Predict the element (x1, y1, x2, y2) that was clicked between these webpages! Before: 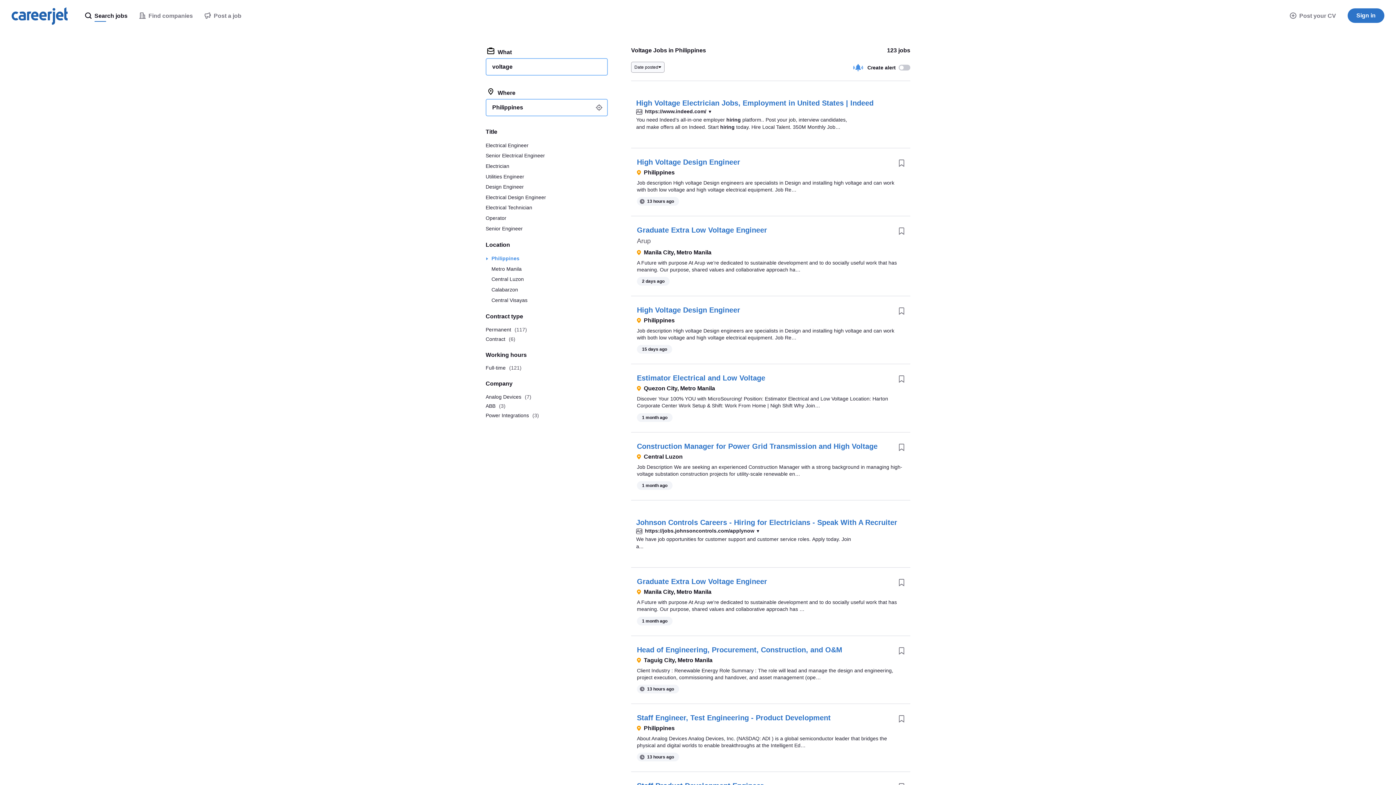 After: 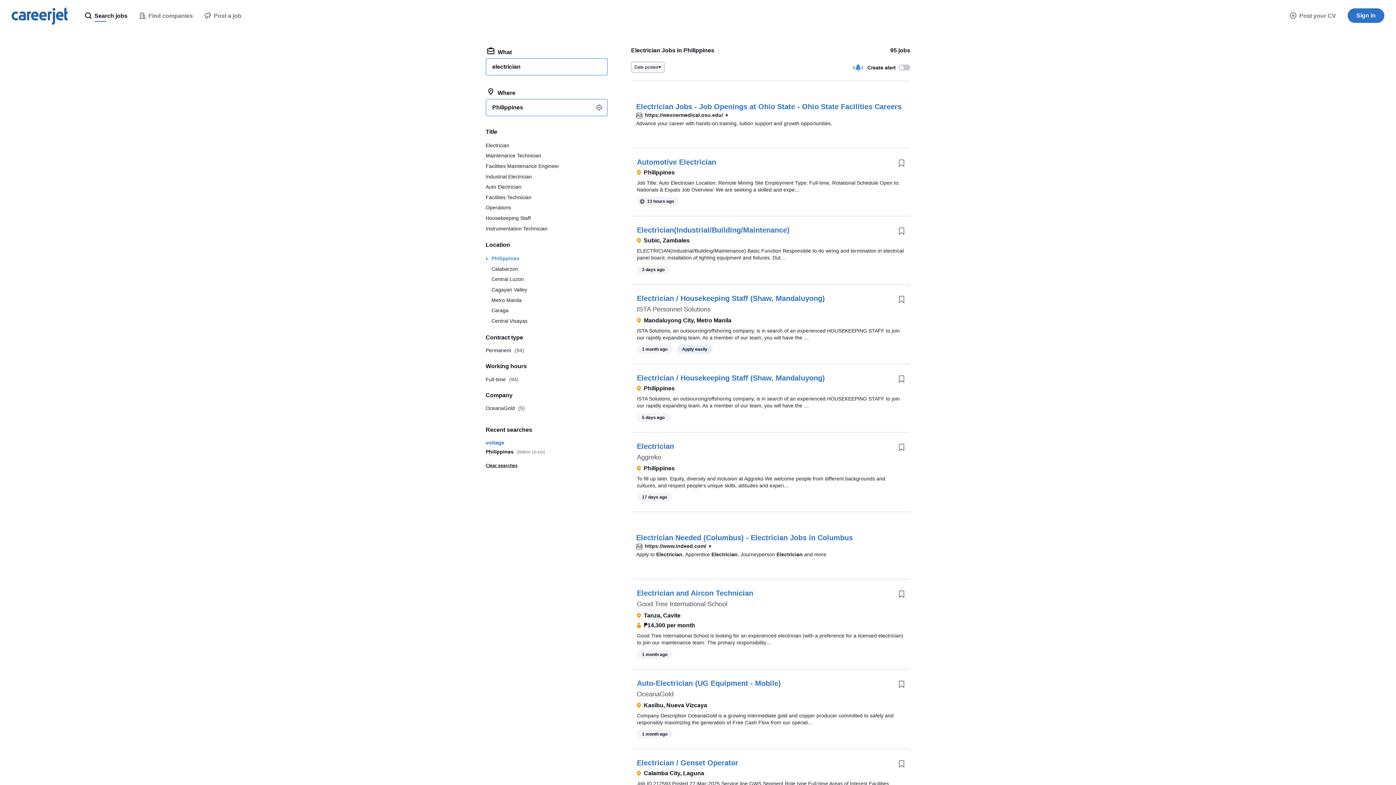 Action: bbox: (485, 161, 608, 171) label: Electrician